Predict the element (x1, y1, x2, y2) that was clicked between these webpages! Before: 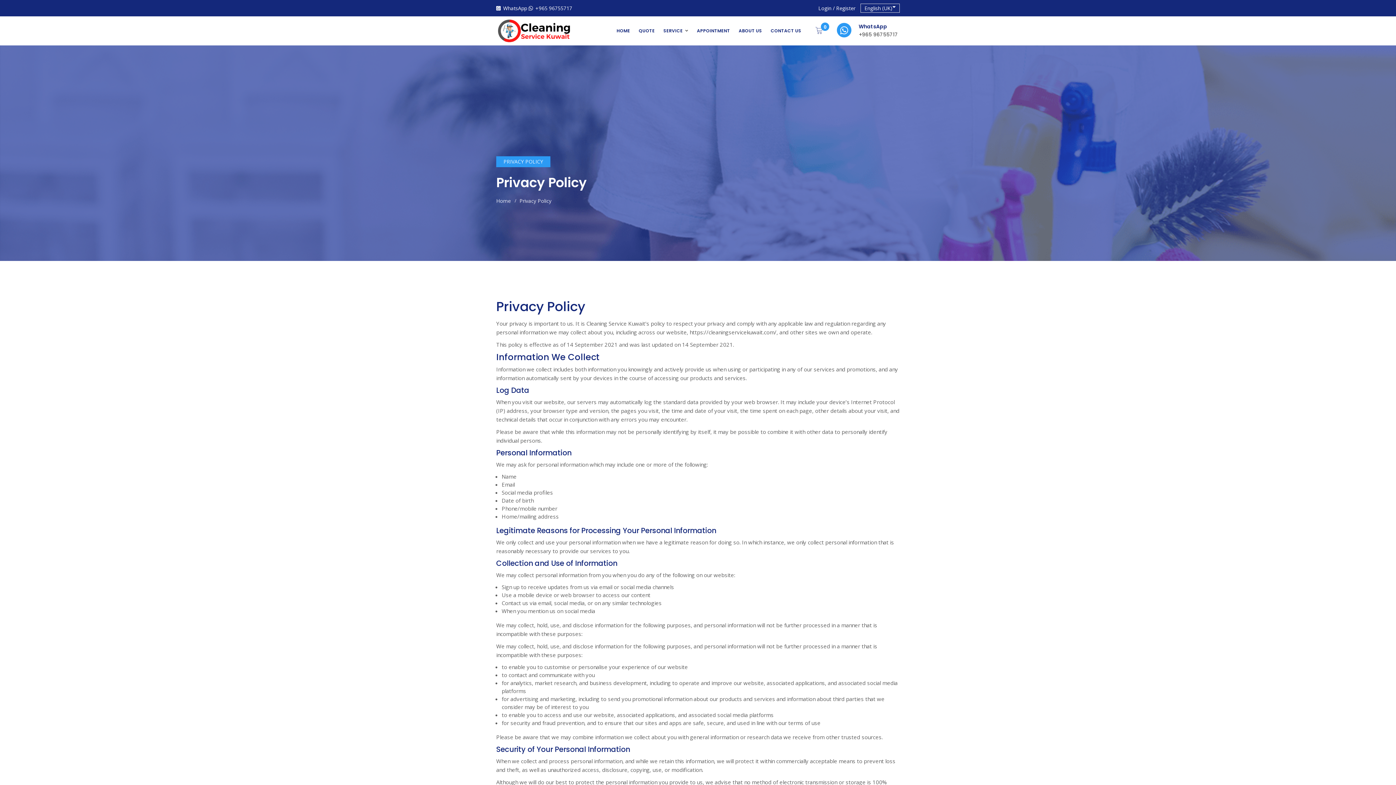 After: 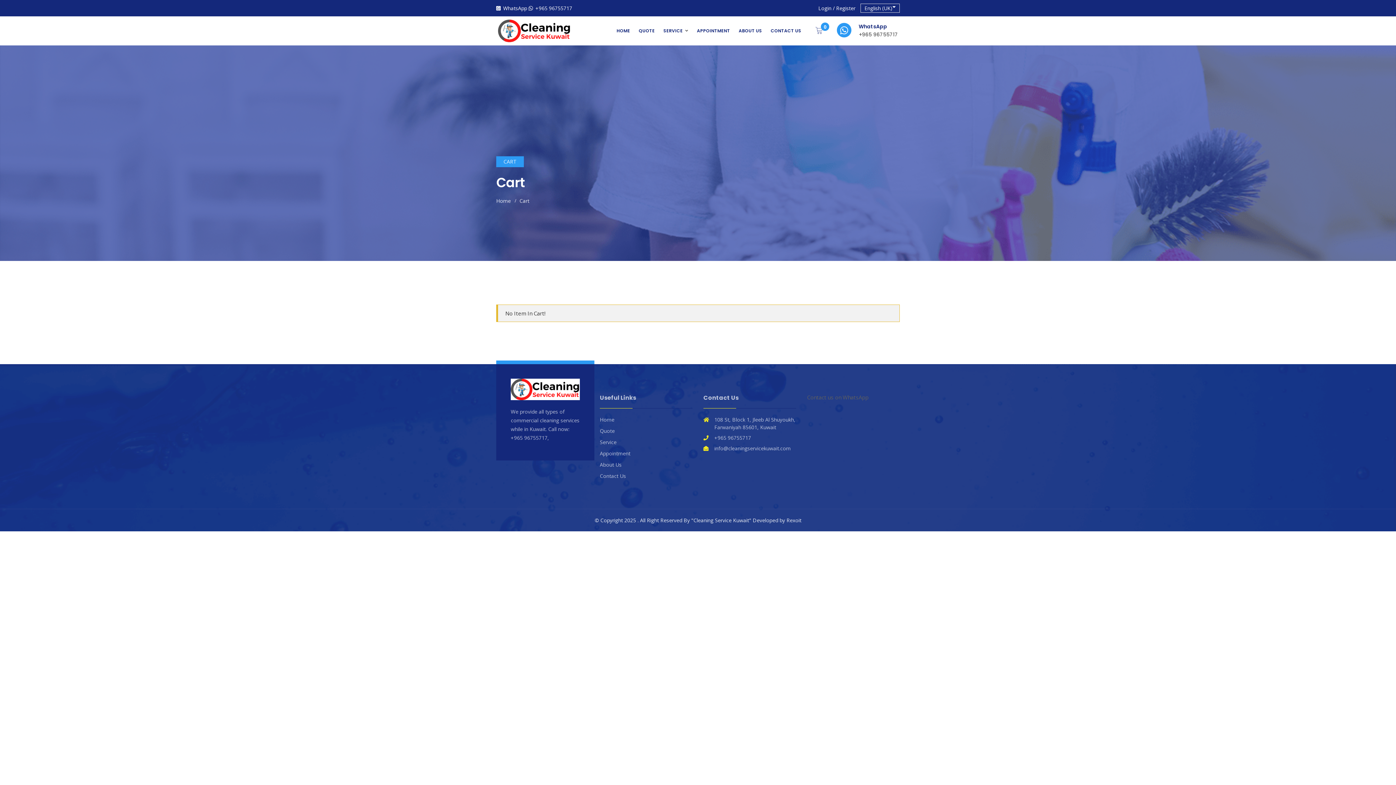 Action: bbox: (814, 25, 823, 36) label: 0